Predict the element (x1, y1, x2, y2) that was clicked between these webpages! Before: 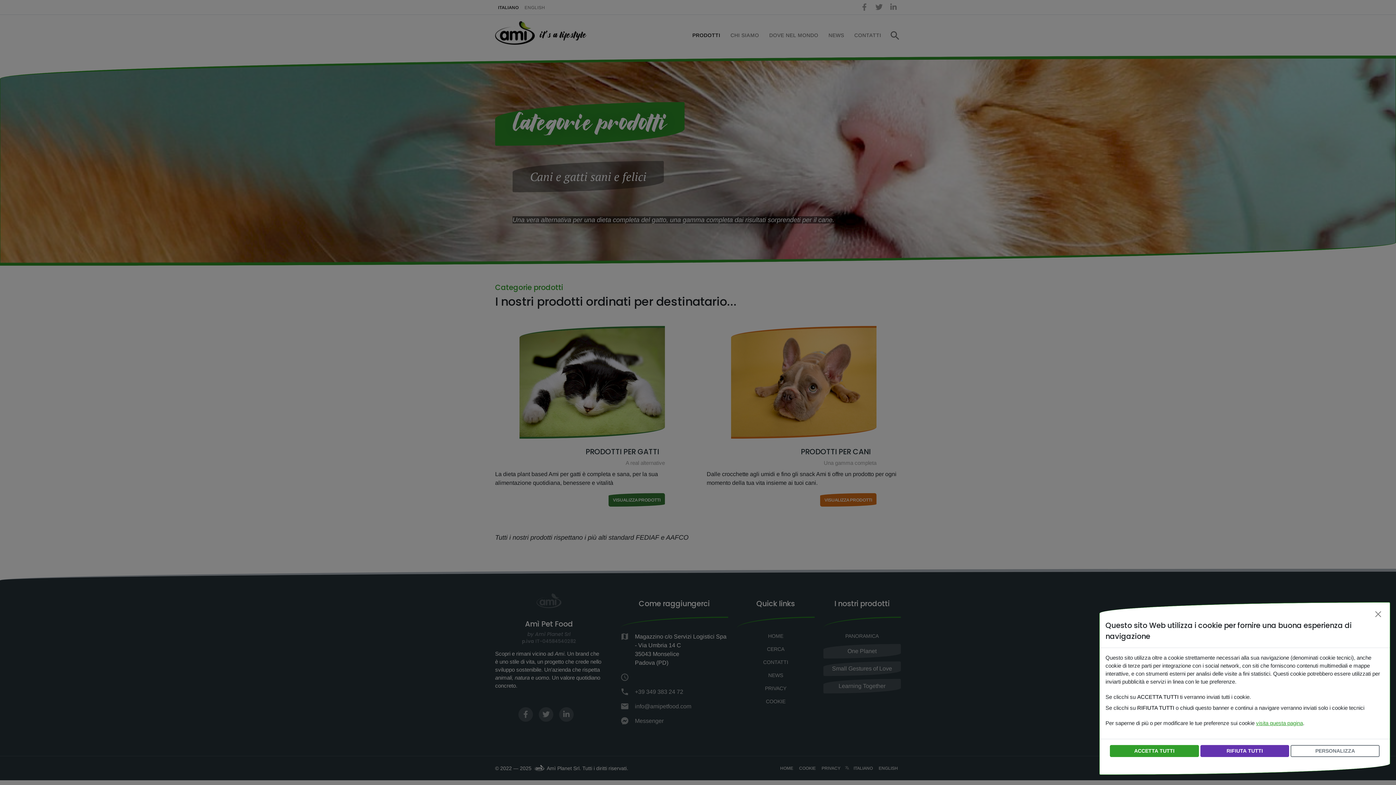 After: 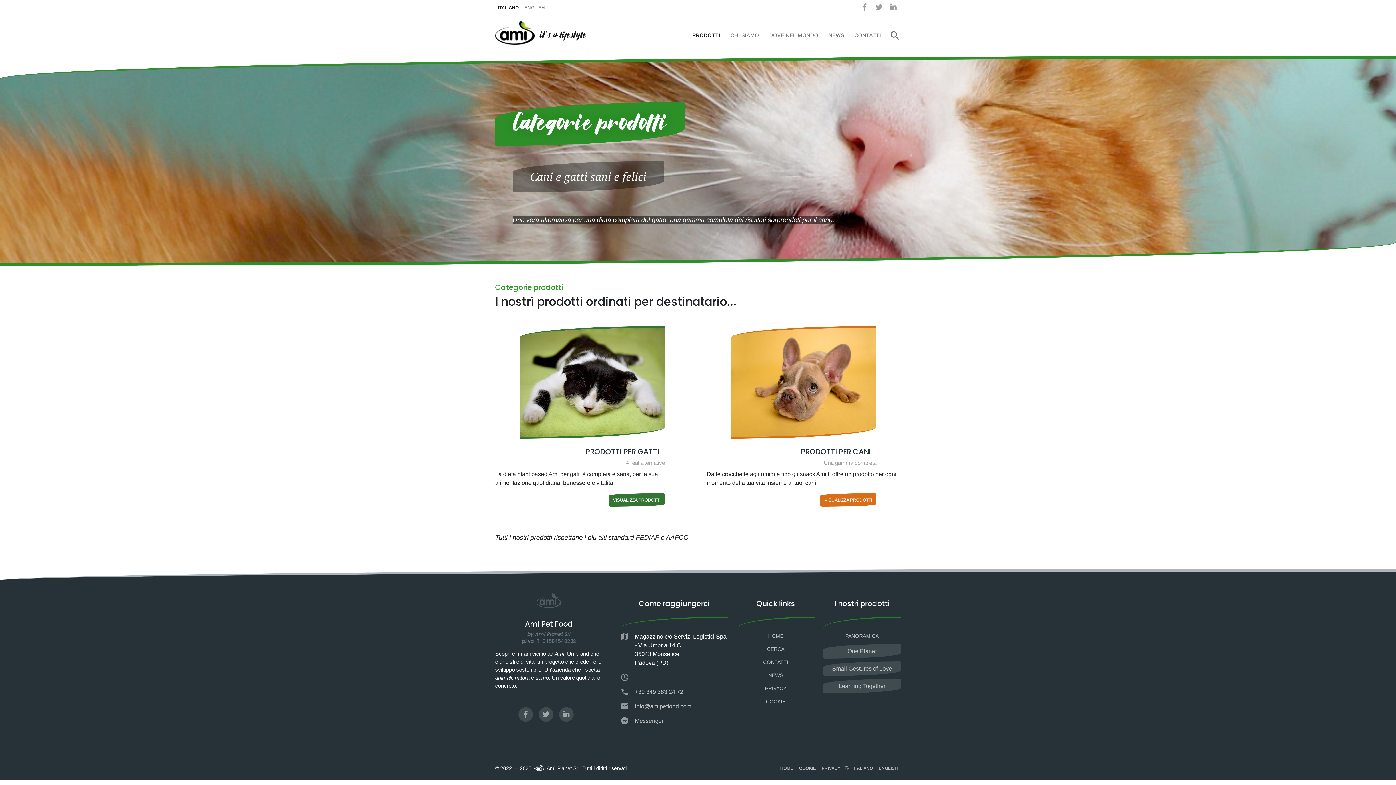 Action: bbox: (1200, 745, 1289, 757) label: RIFIUTA TUTTI